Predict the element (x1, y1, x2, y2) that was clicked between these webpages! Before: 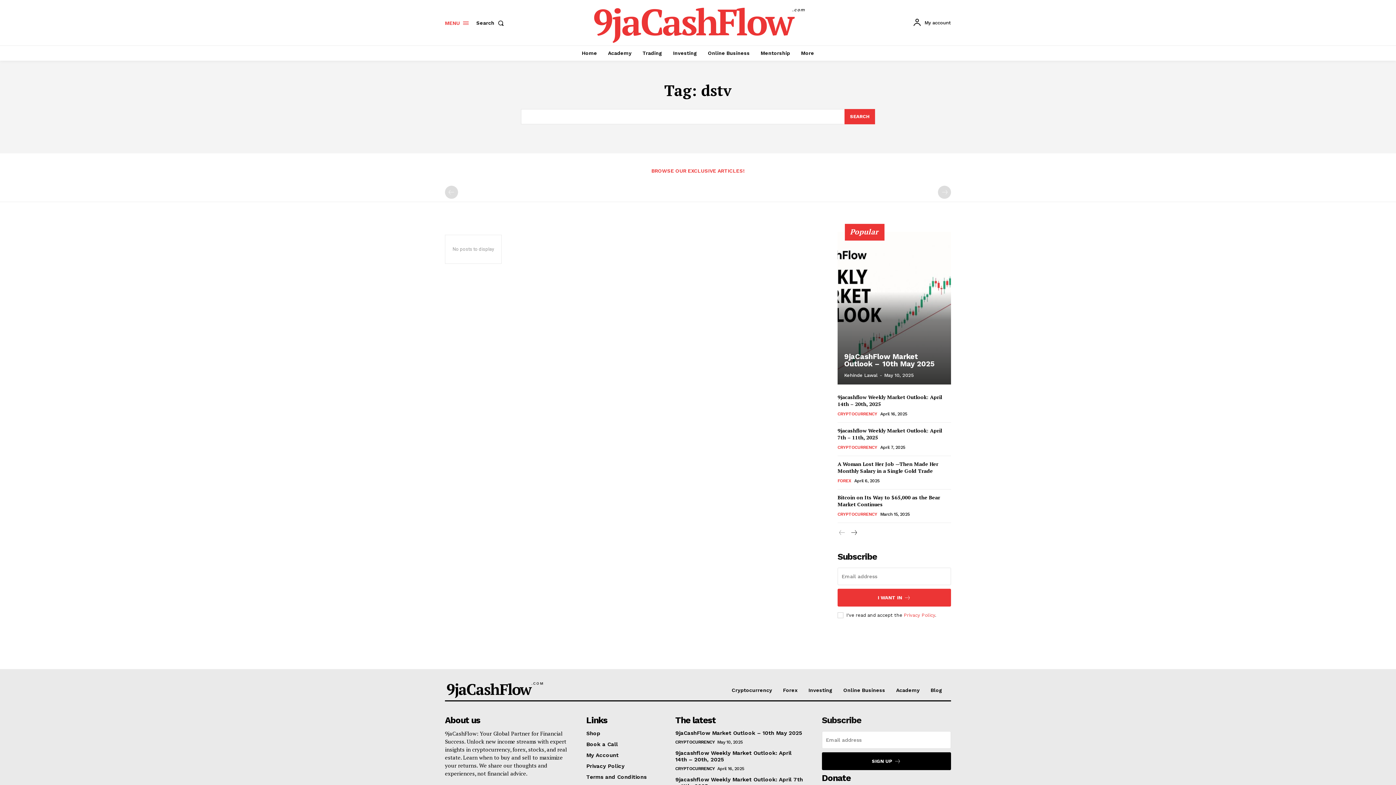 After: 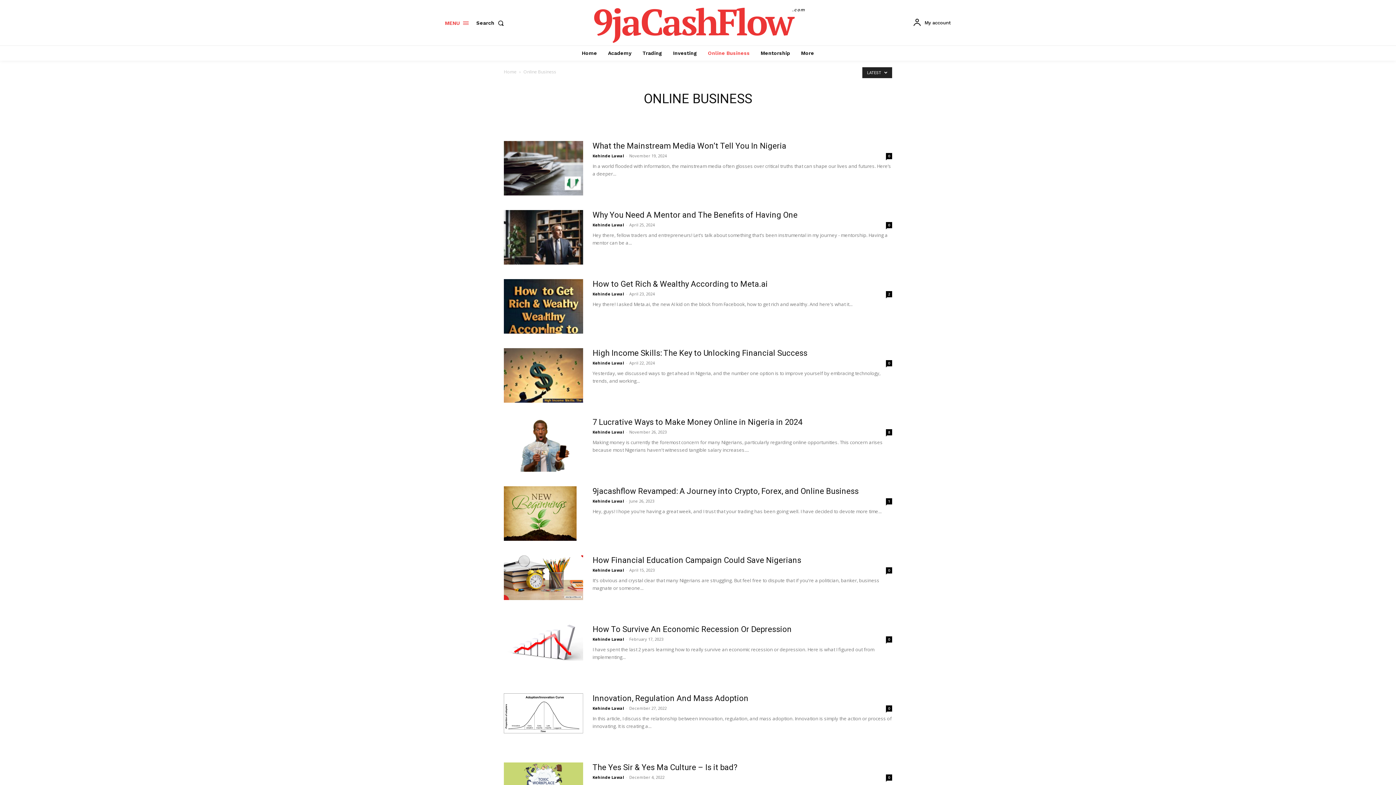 Action: bbox: (843, 687, 885, 693) label: Online Business